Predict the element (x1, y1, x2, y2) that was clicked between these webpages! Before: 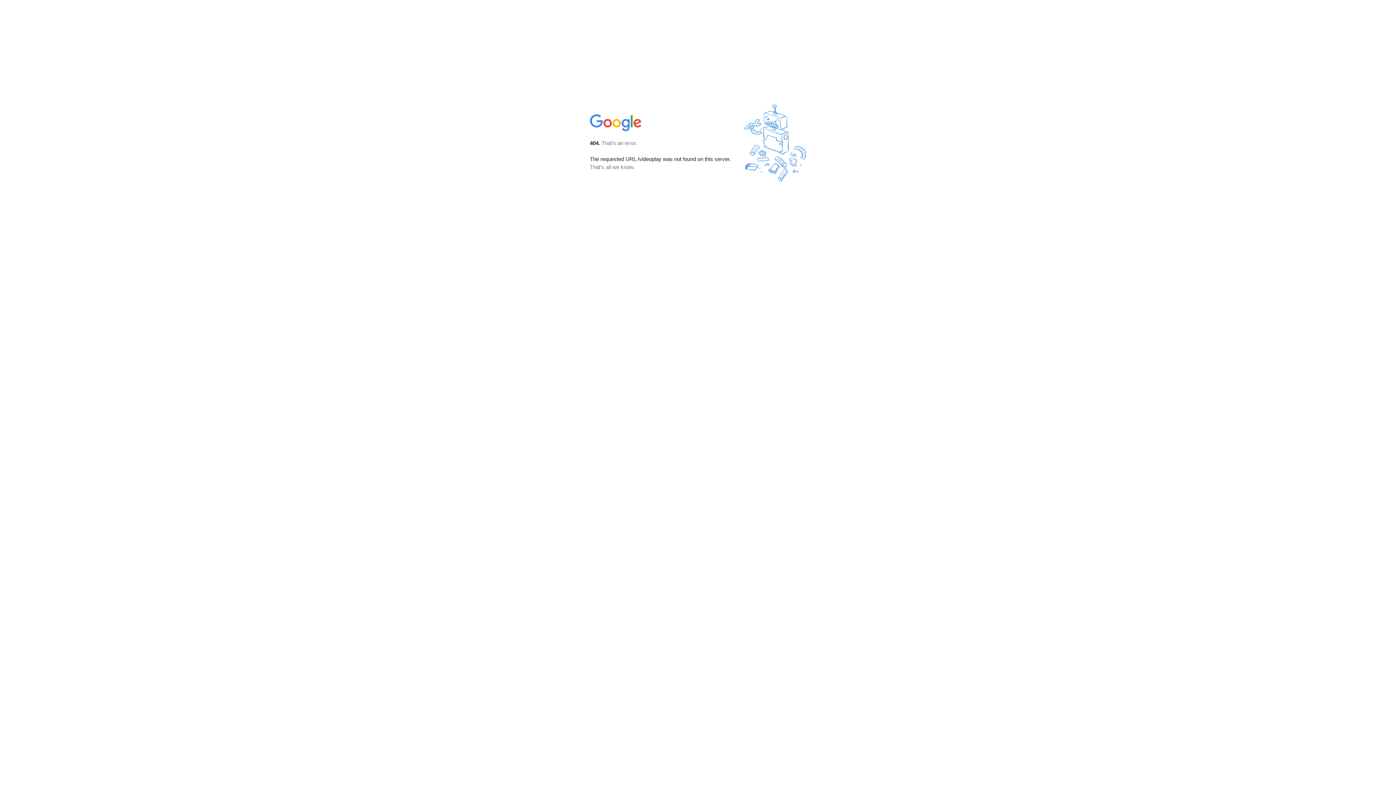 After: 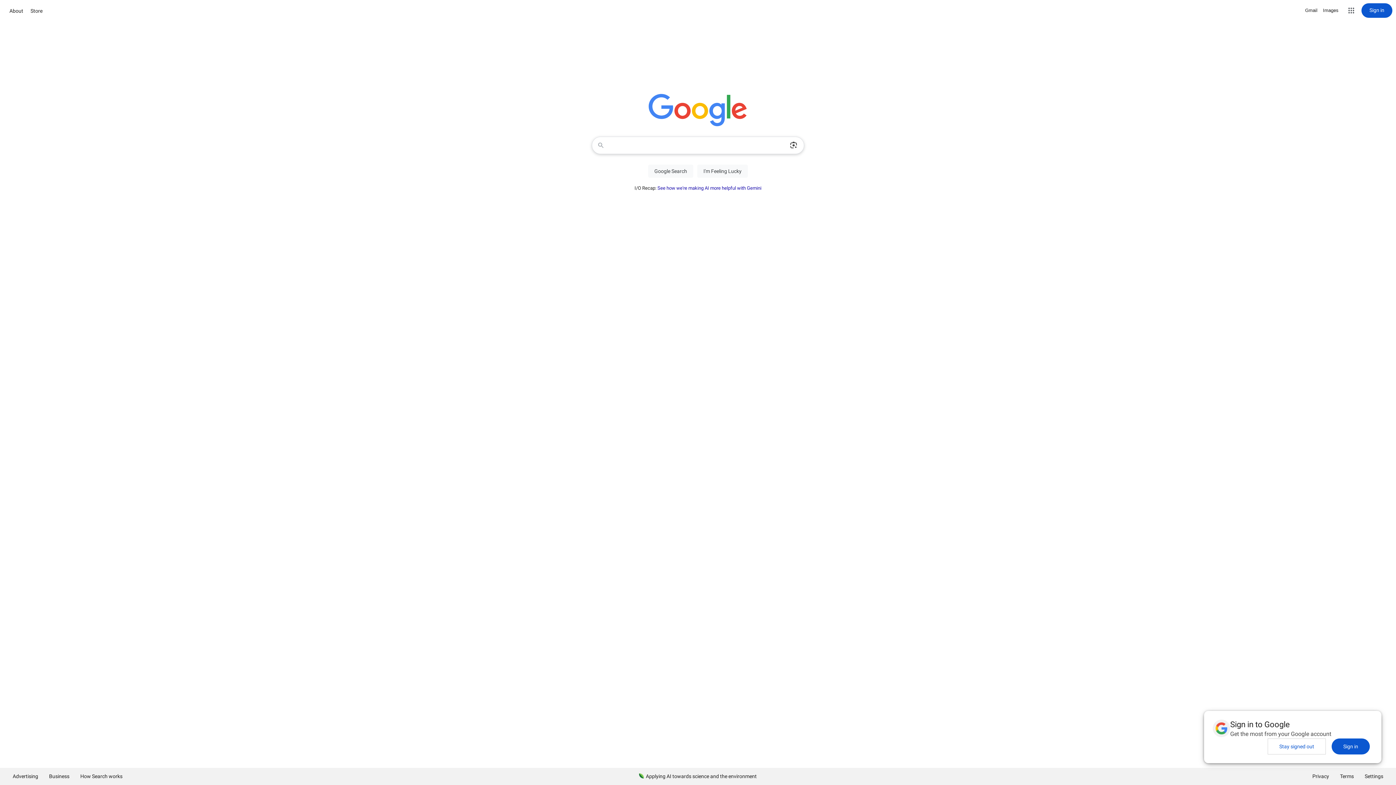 Action: bbox: (590, 127, 642, 134)